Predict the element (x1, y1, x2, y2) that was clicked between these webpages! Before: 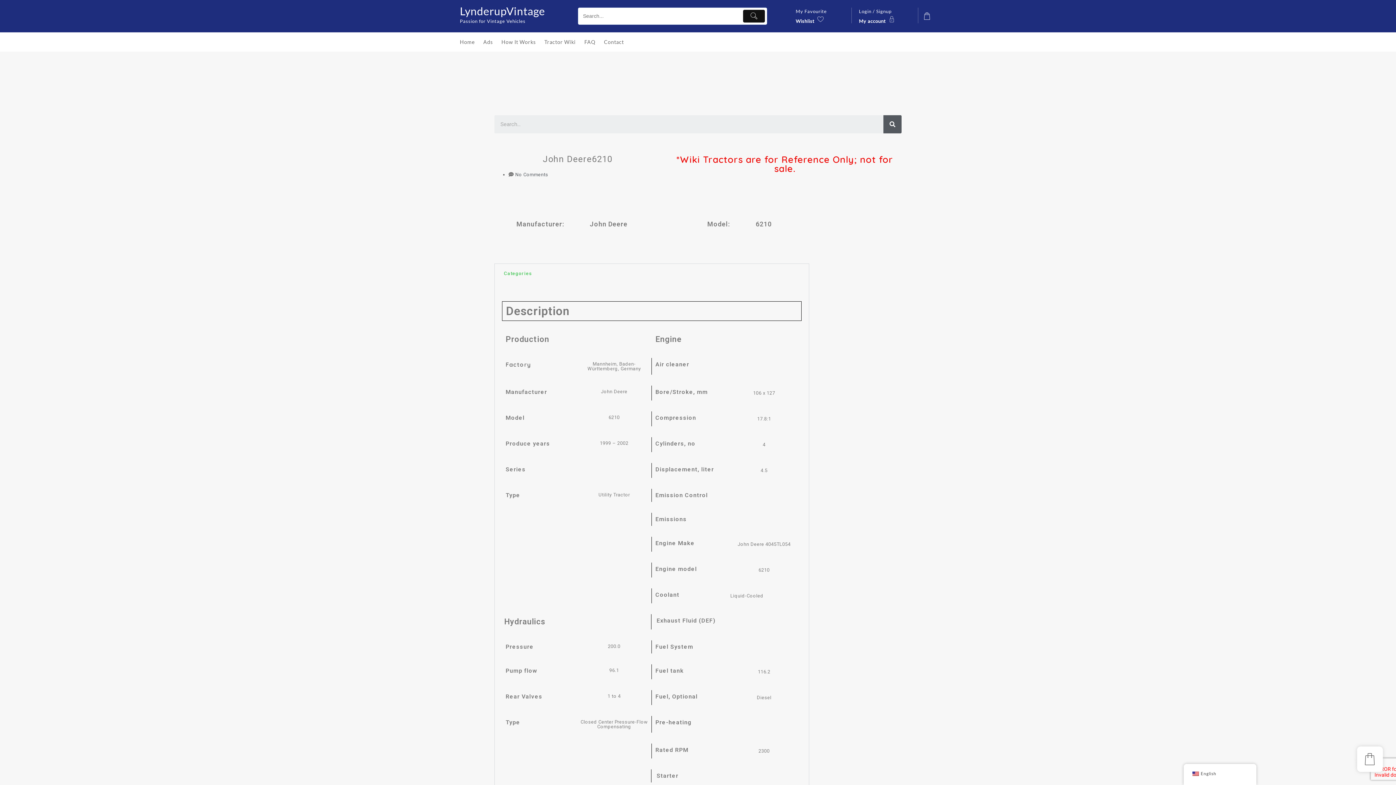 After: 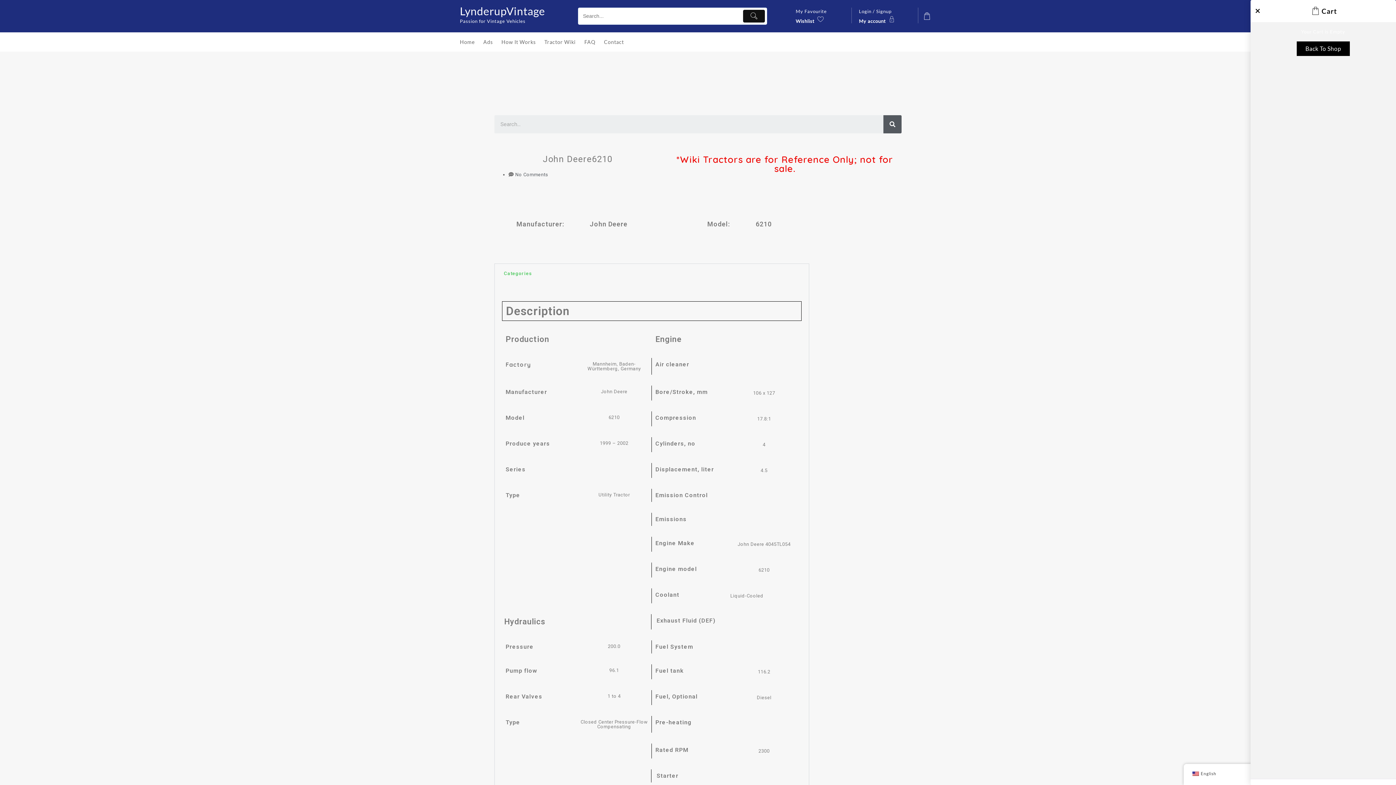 Action: bbox: (918, 7, 936, 24)